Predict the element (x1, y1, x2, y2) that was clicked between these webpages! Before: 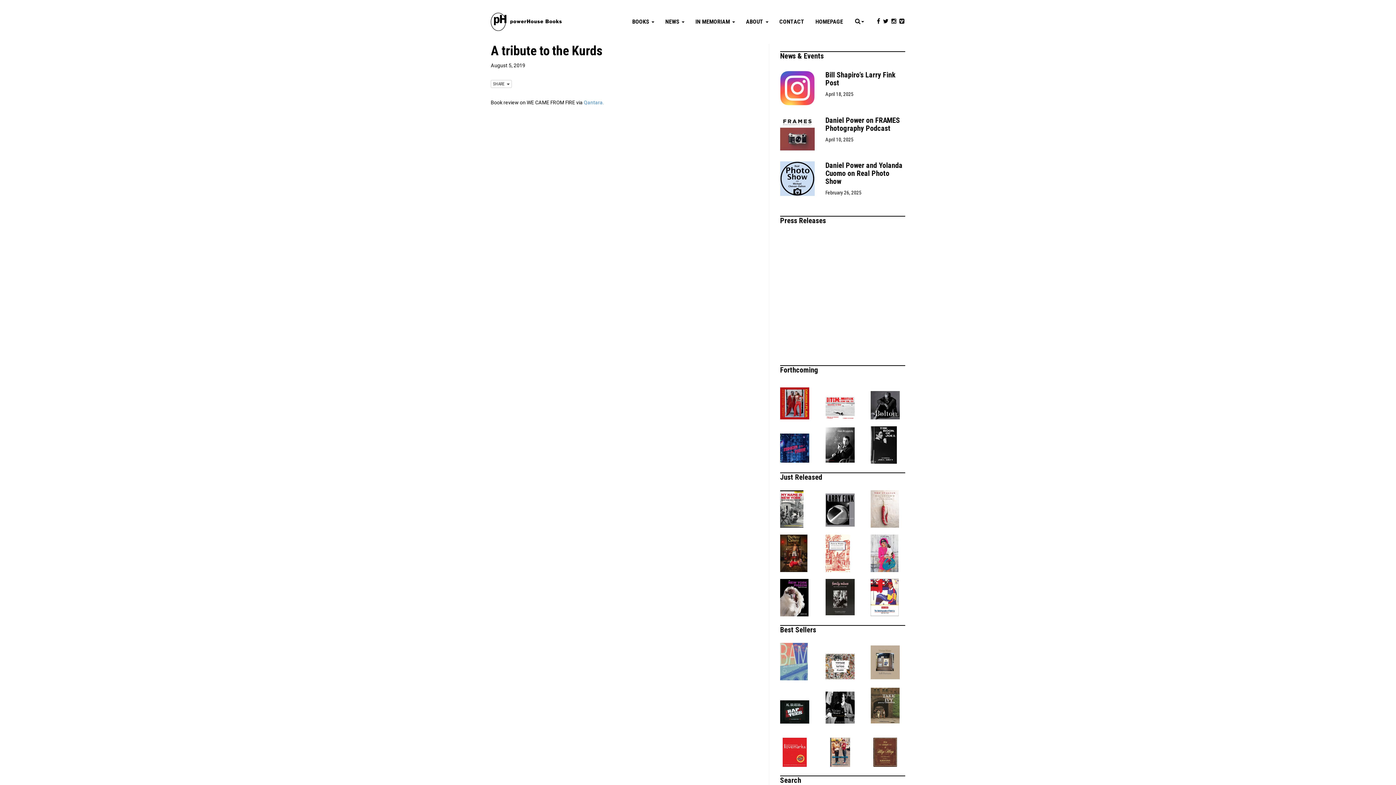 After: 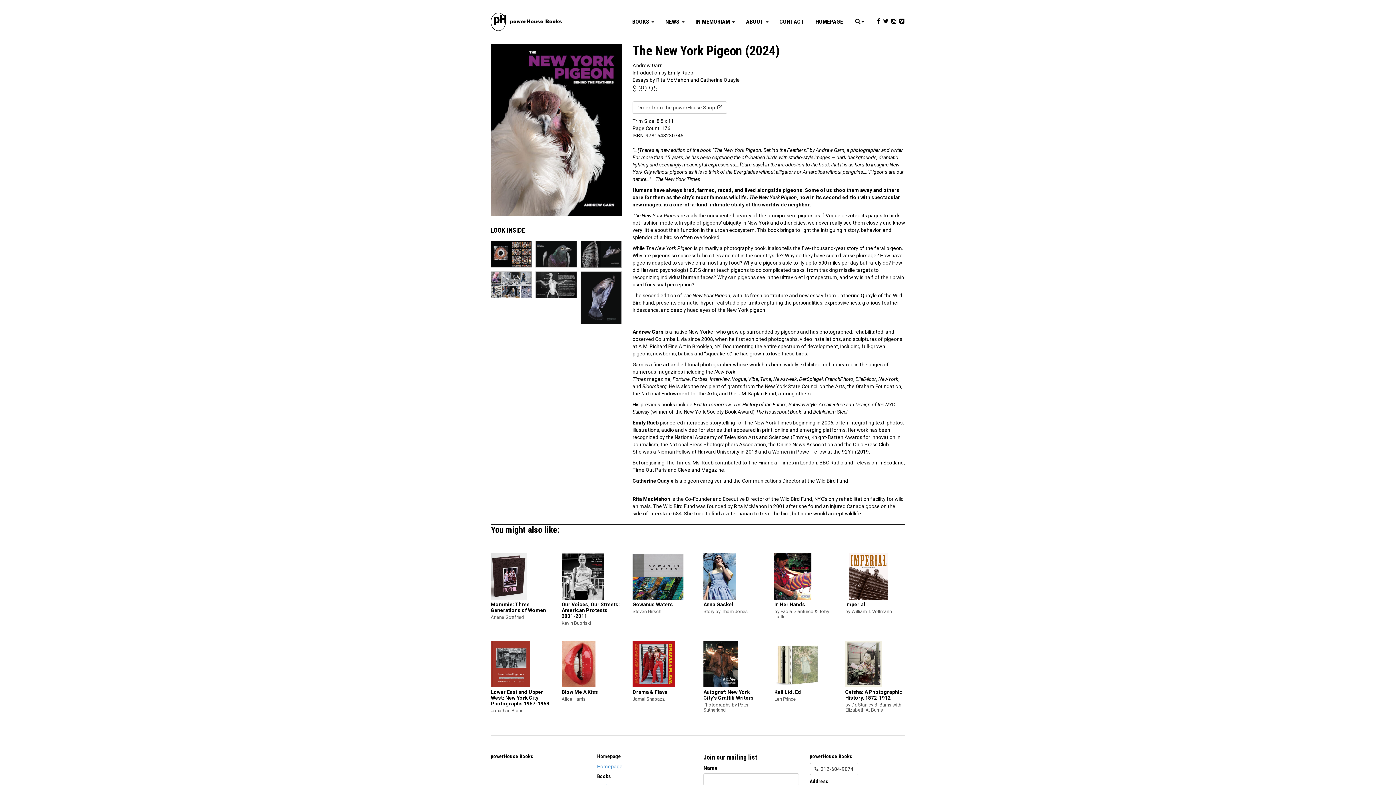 Action: bbox: (780, 579, 814, 616)